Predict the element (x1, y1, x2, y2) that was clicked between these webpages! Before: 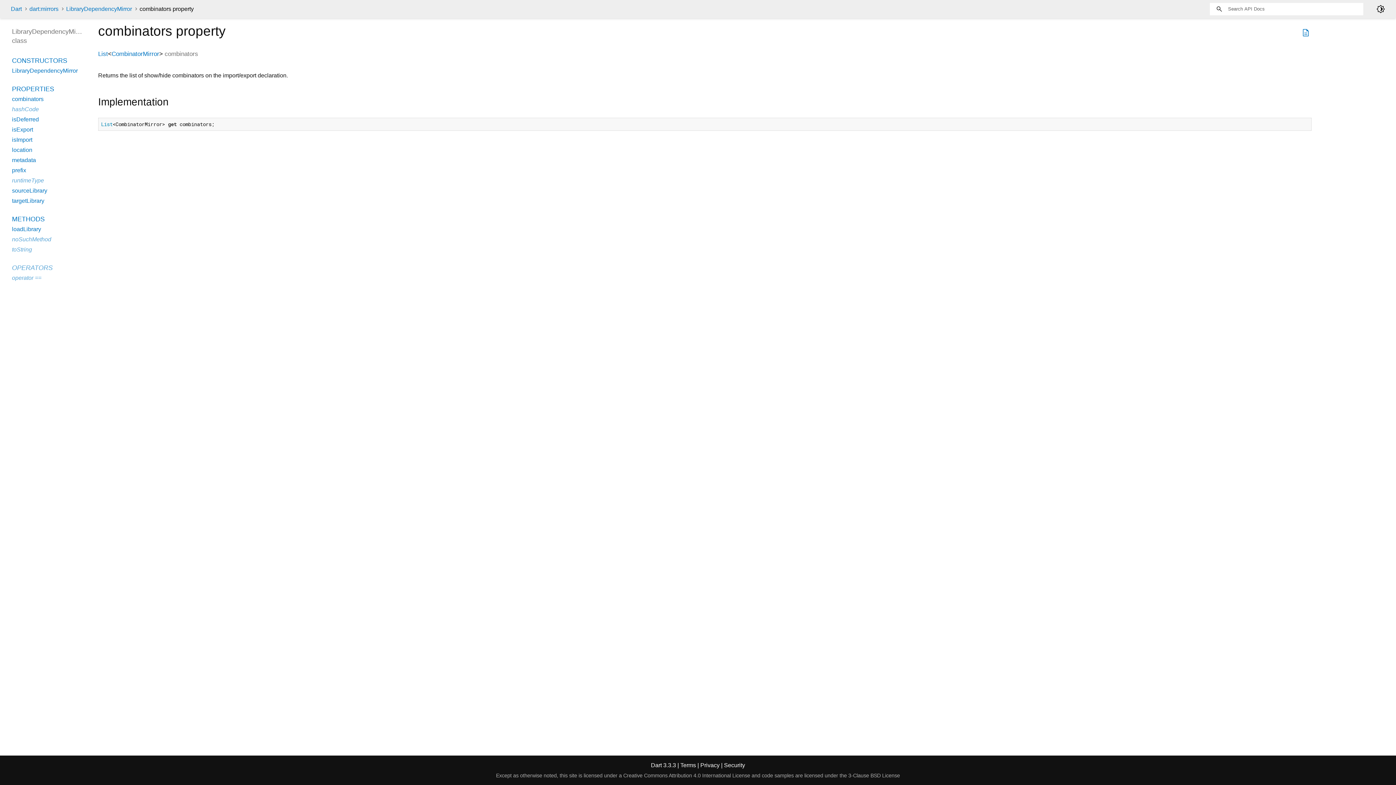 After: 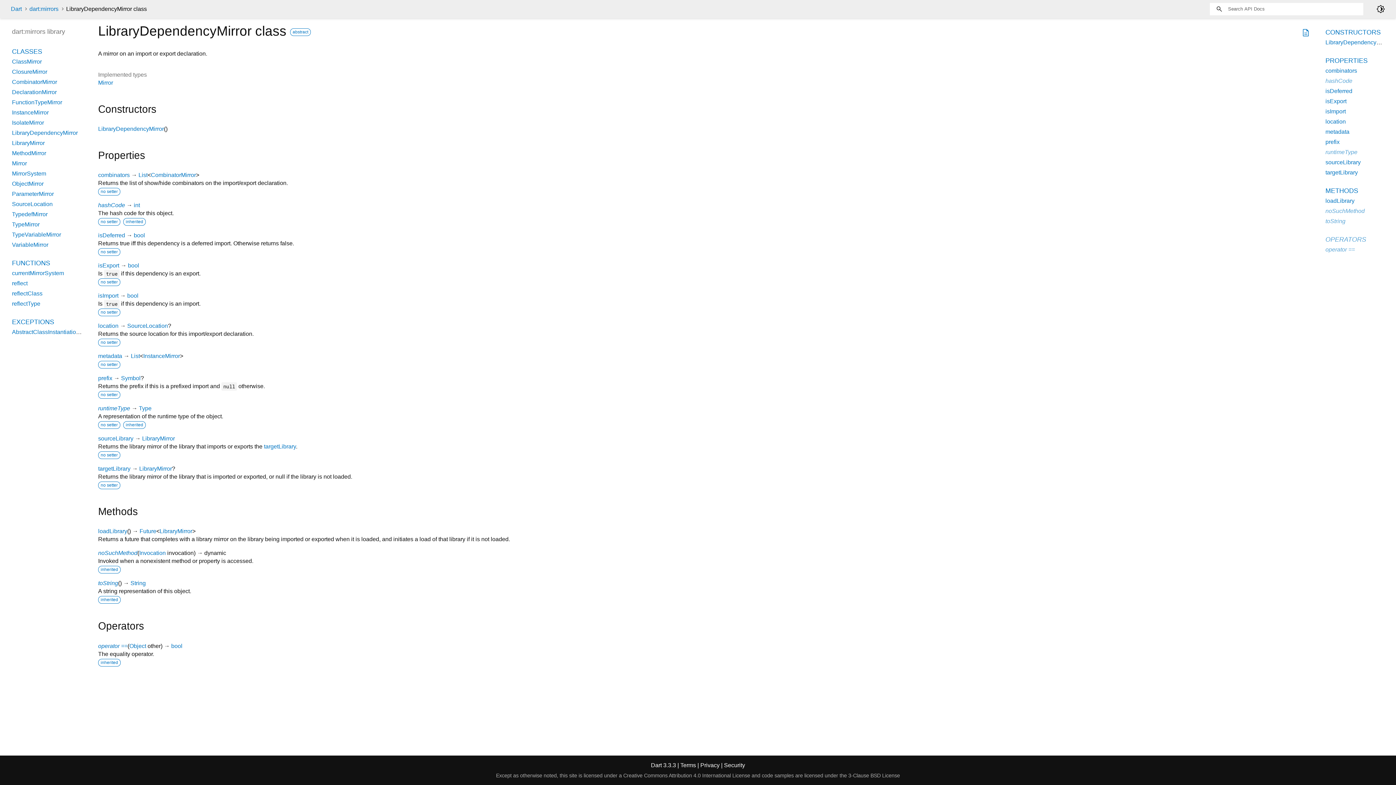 Action: bbox: (12, 264, 52, 271) label: OPERATORS